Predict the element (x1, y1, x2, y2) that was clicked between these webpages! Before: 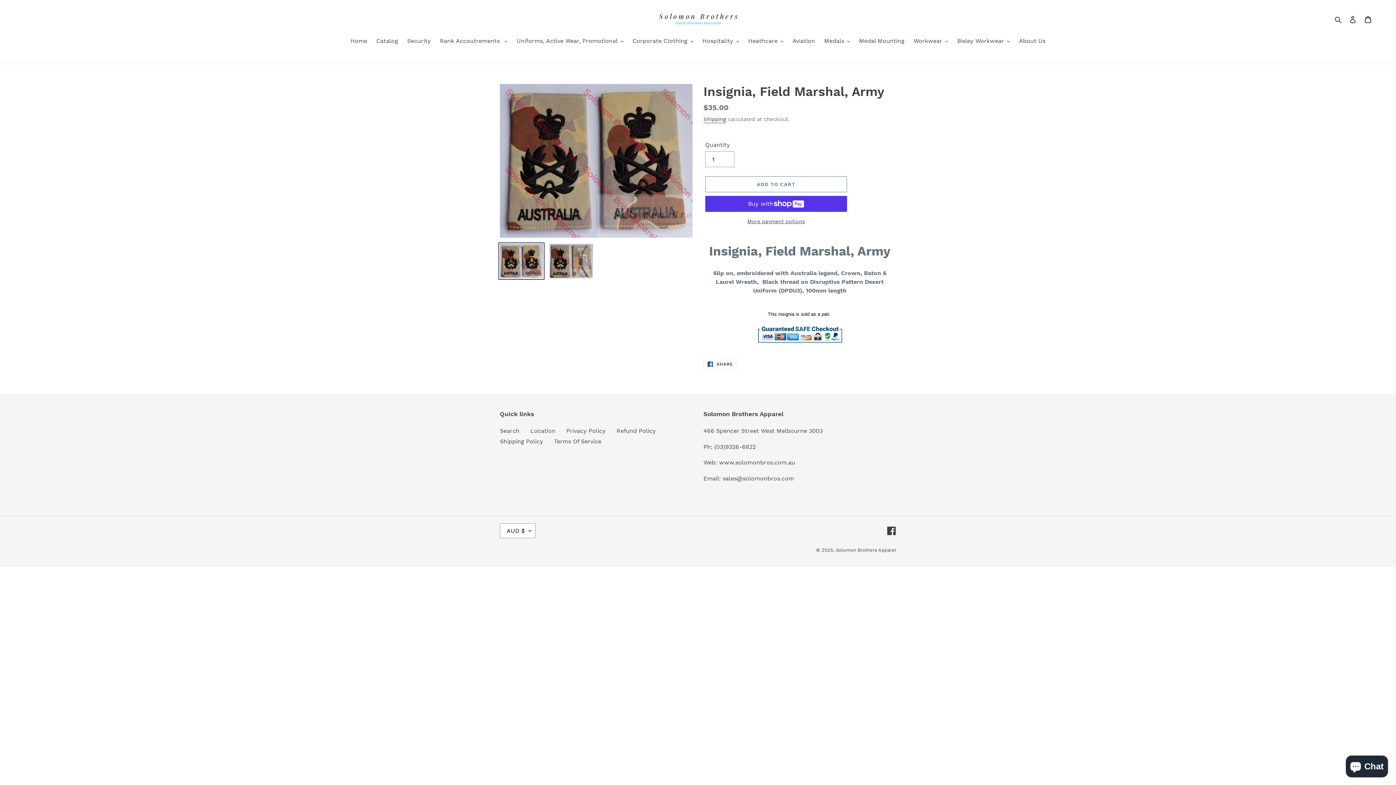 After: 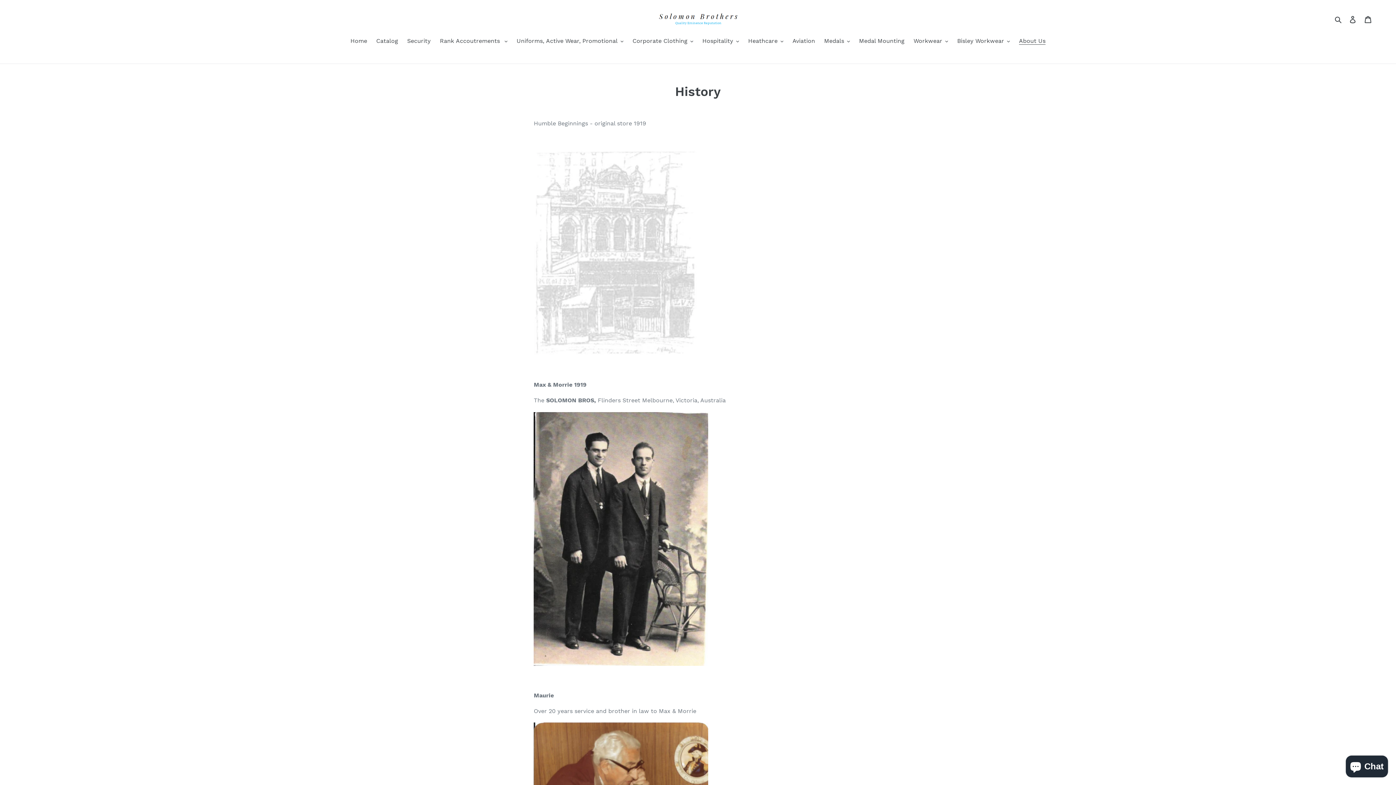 Action: bbox: (1015, 36, 1049, 46) label: About Us